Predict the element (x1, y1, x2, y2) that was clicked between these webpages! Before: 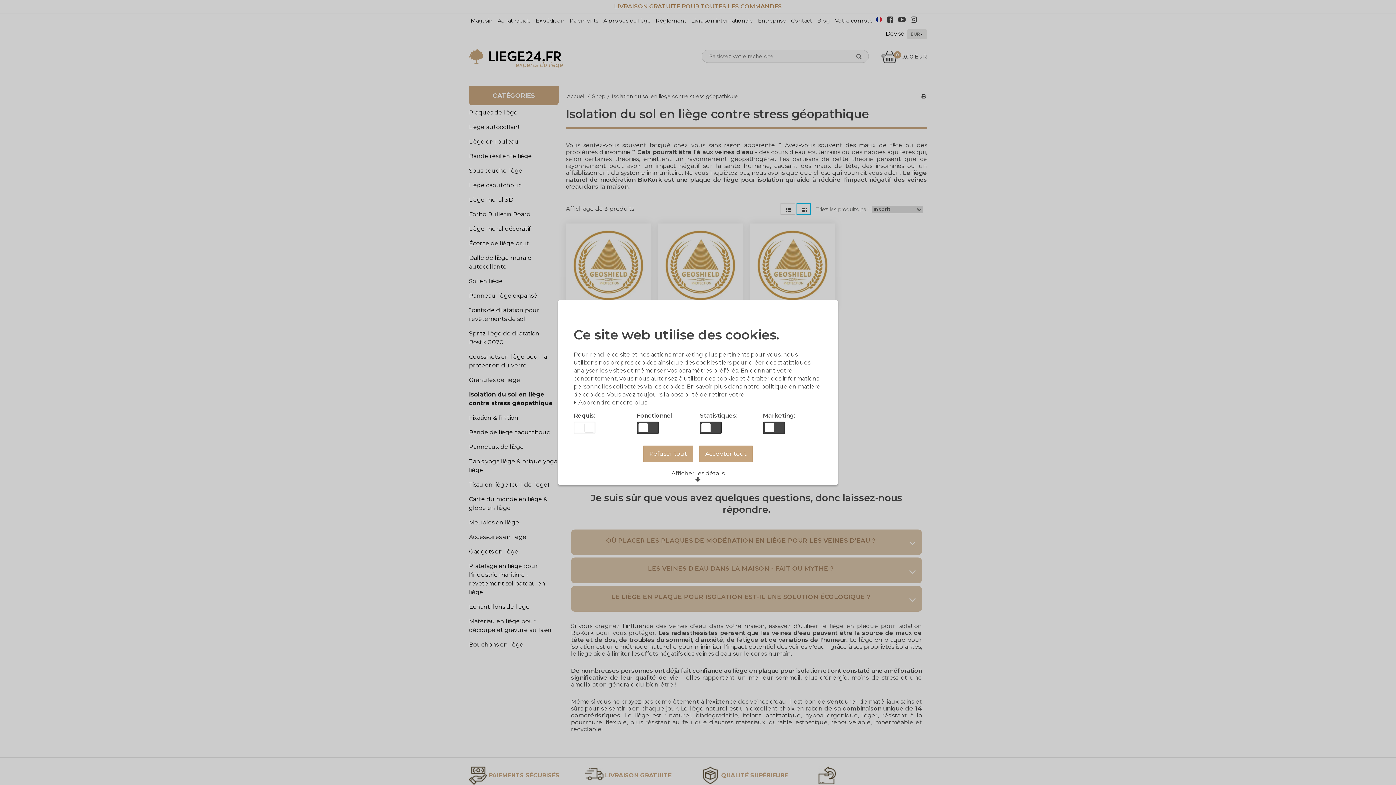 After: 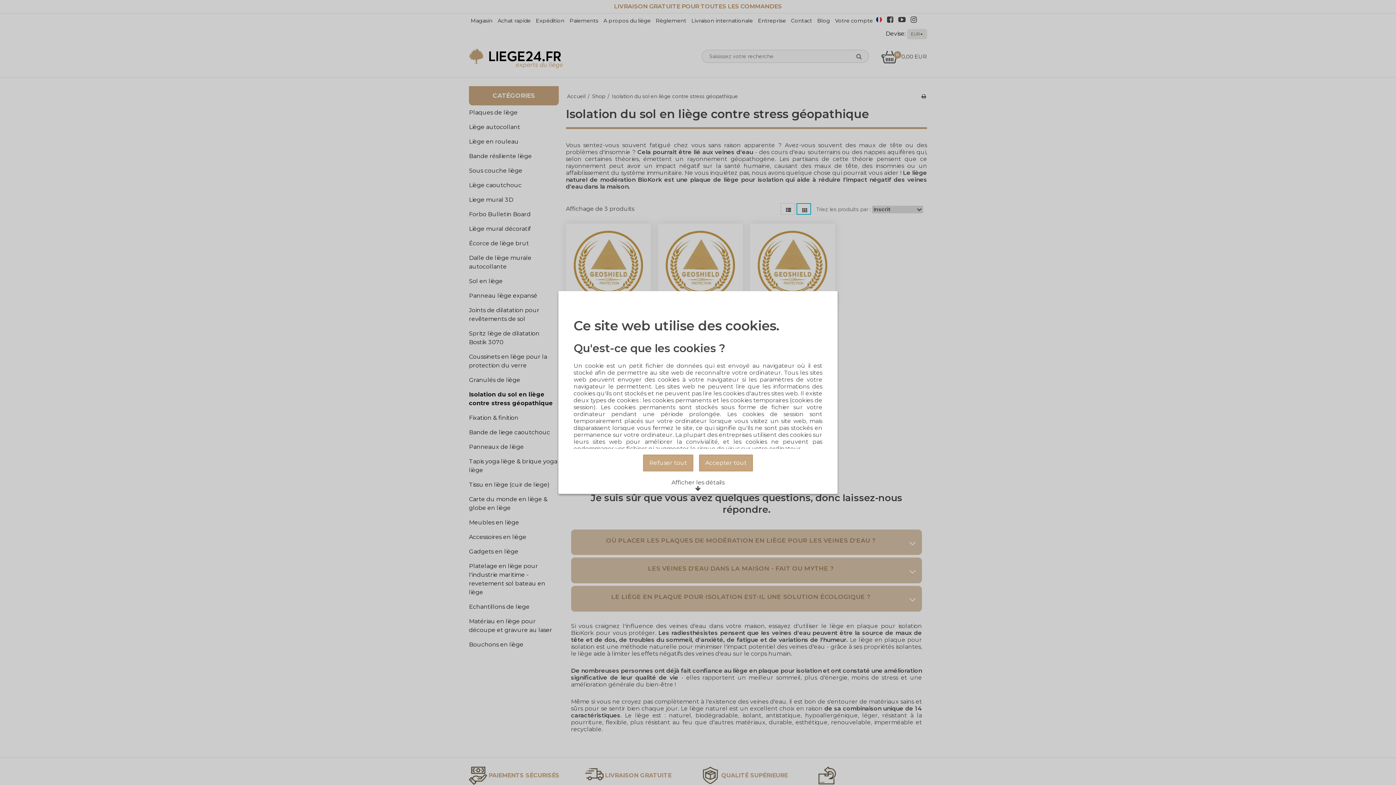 Action: label:  Apprendre encore plus bbox: (573, 399, 647, 406)